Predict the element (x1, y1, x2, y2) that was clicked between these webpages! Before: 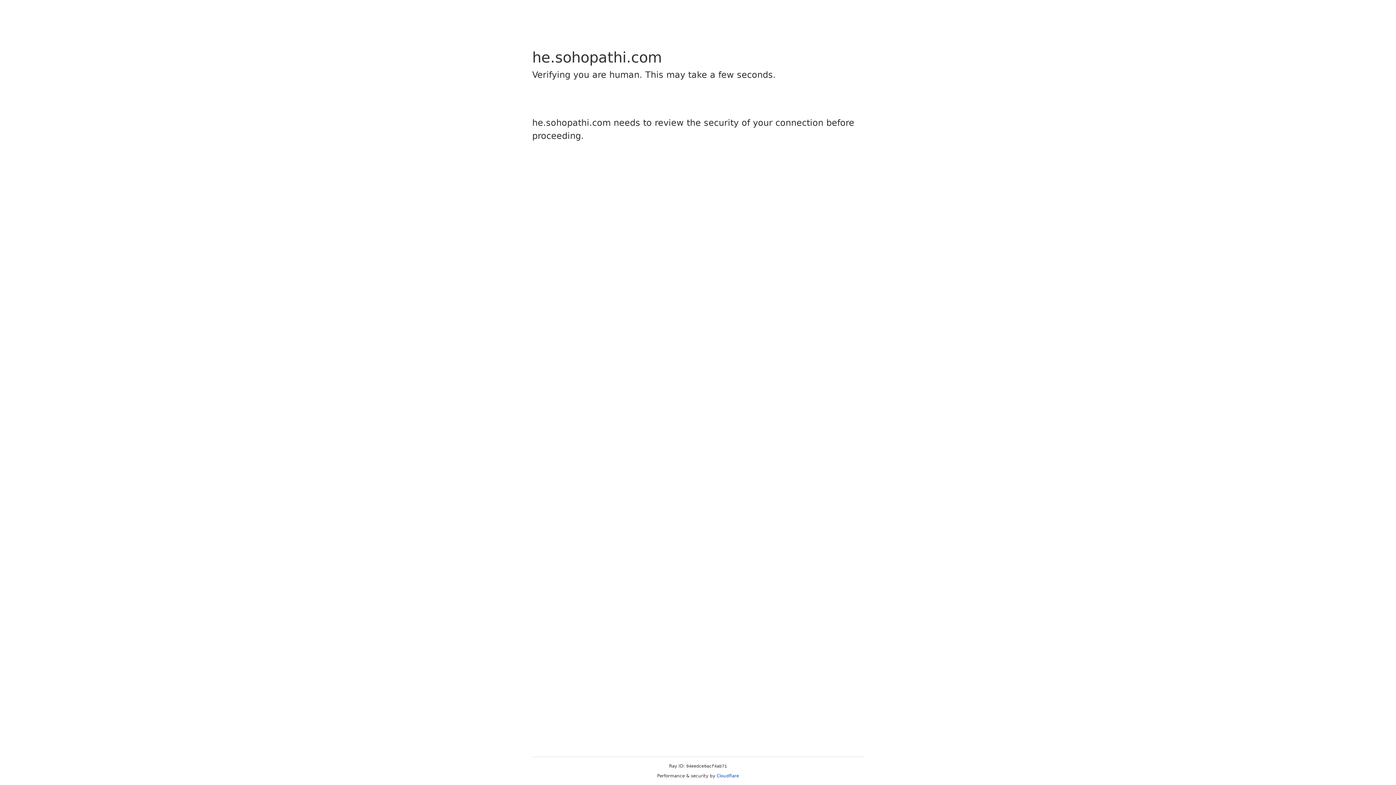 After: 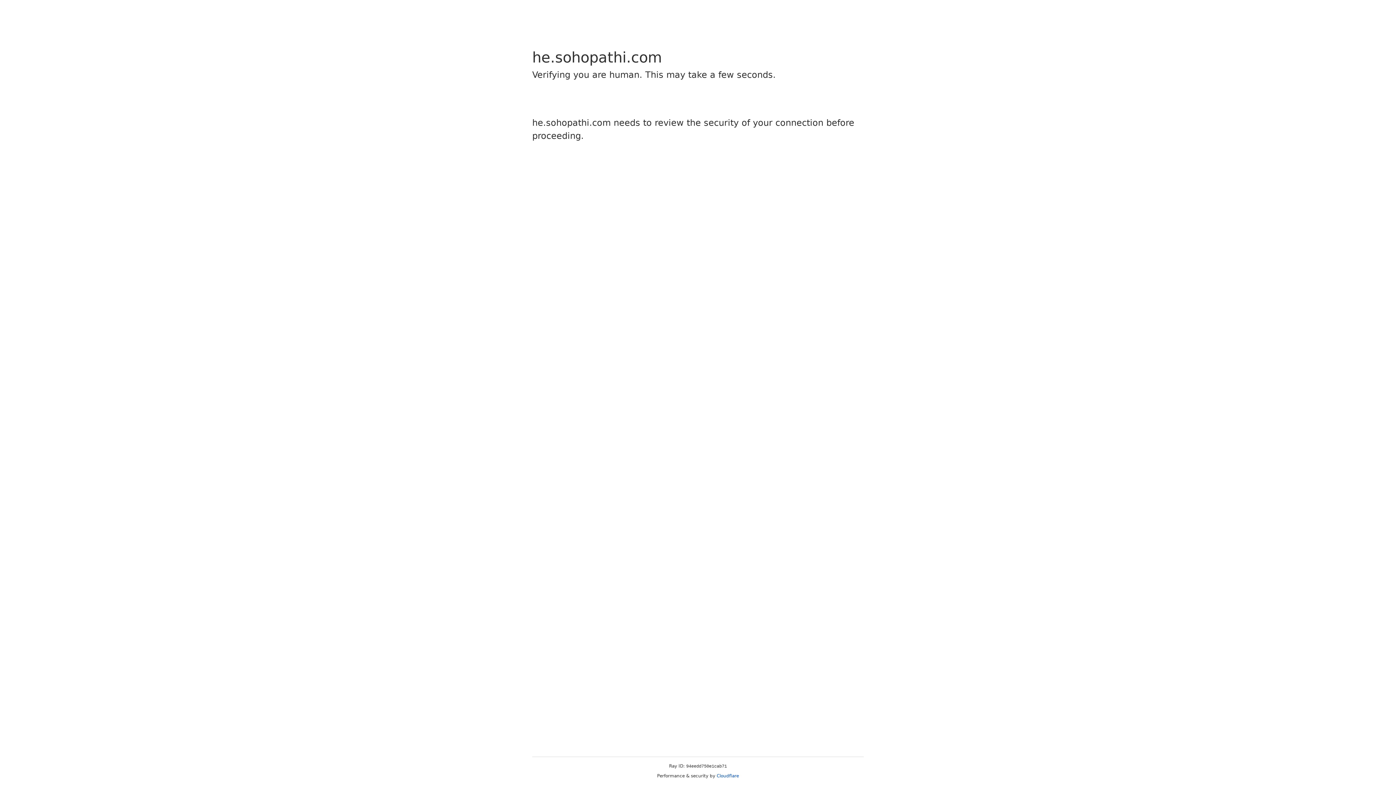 Action: label: Cloudflare bbox: (716, 773, 739, 778)